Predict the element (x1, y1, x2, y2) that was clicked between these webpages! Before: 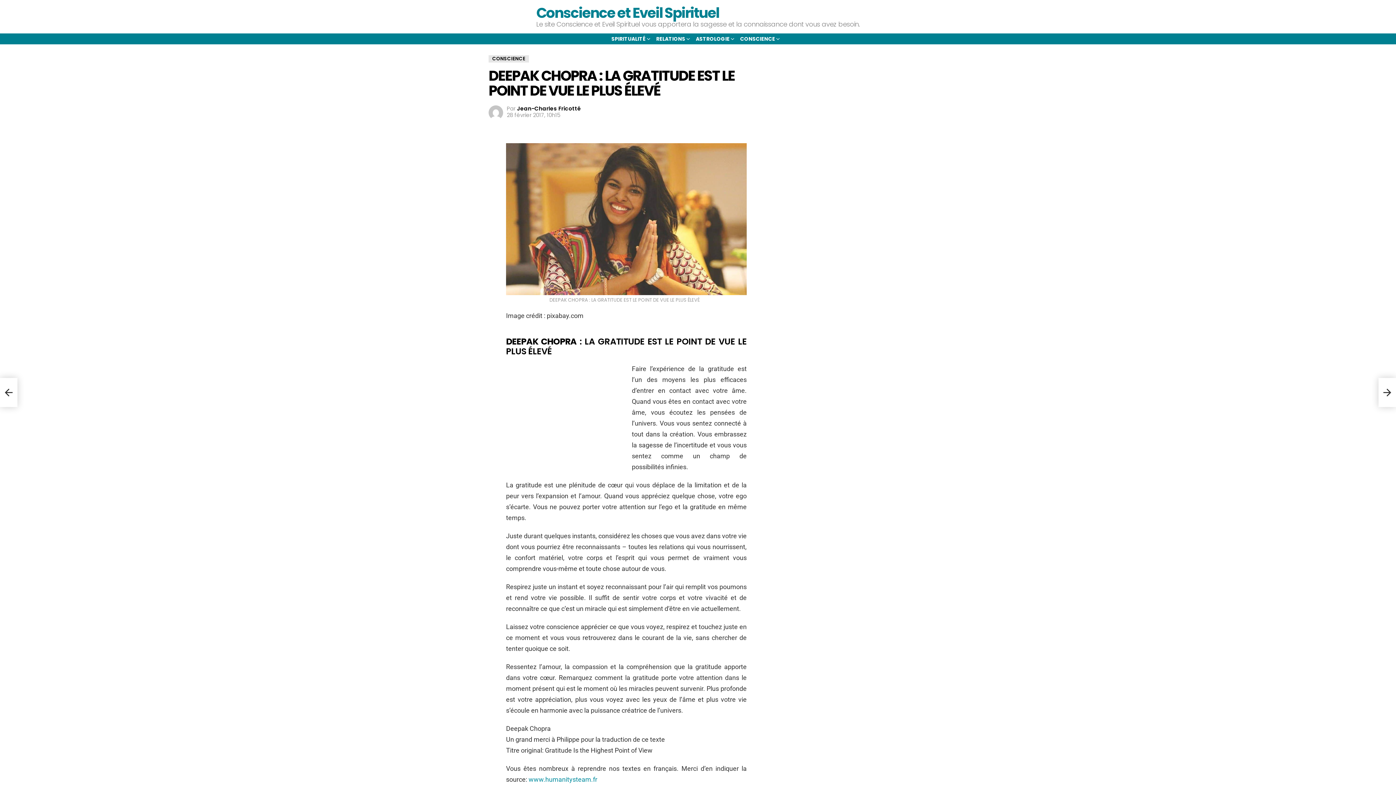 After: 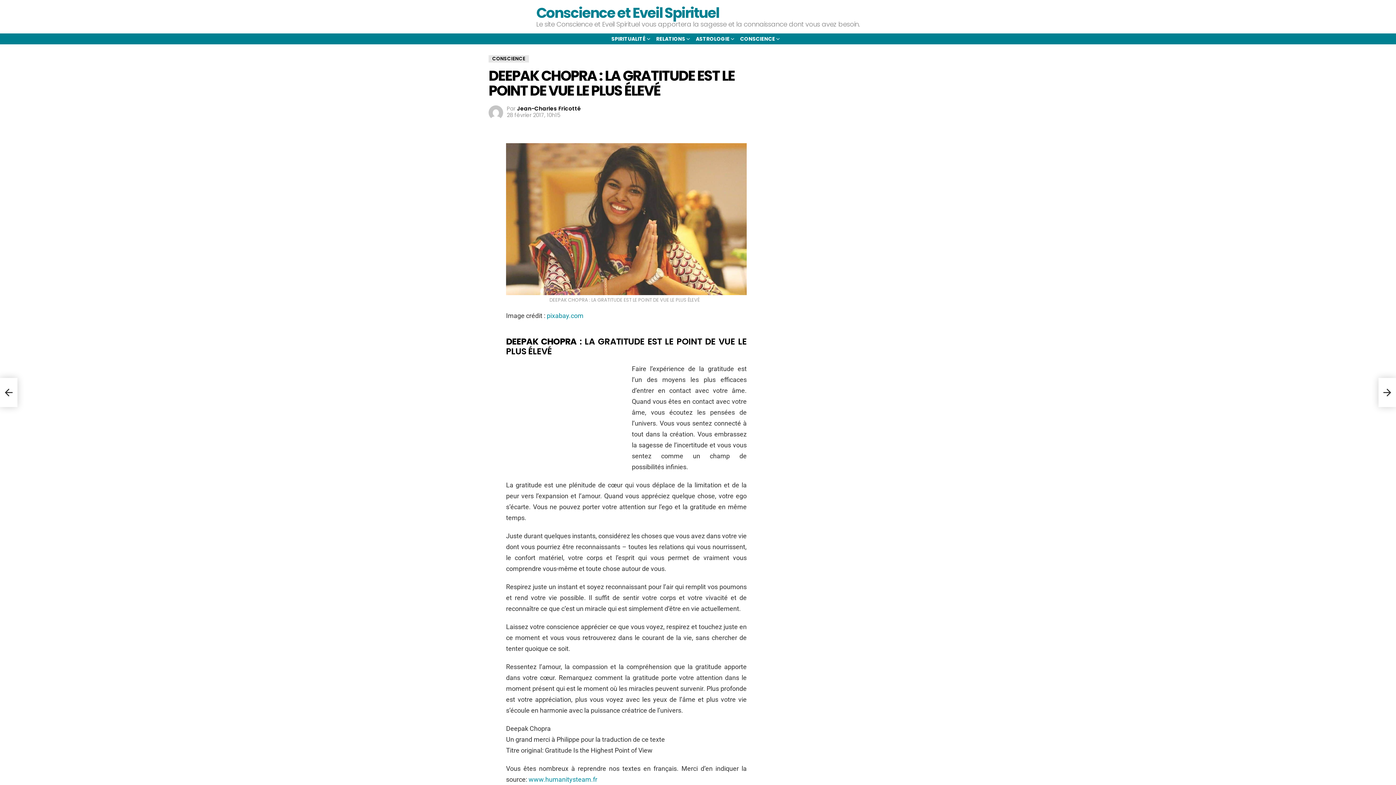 Action: bbox: (546, 312, 583, 319) label: pixabay.com